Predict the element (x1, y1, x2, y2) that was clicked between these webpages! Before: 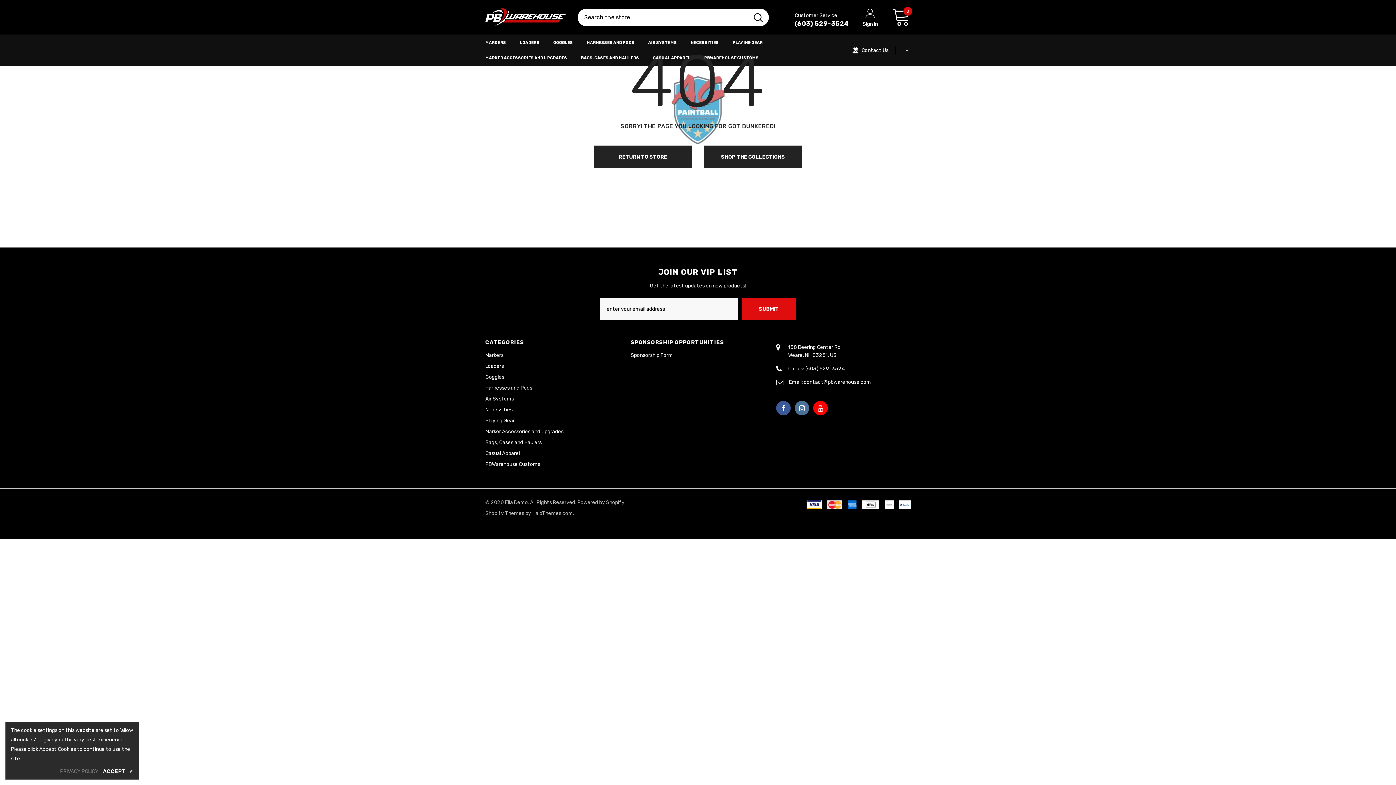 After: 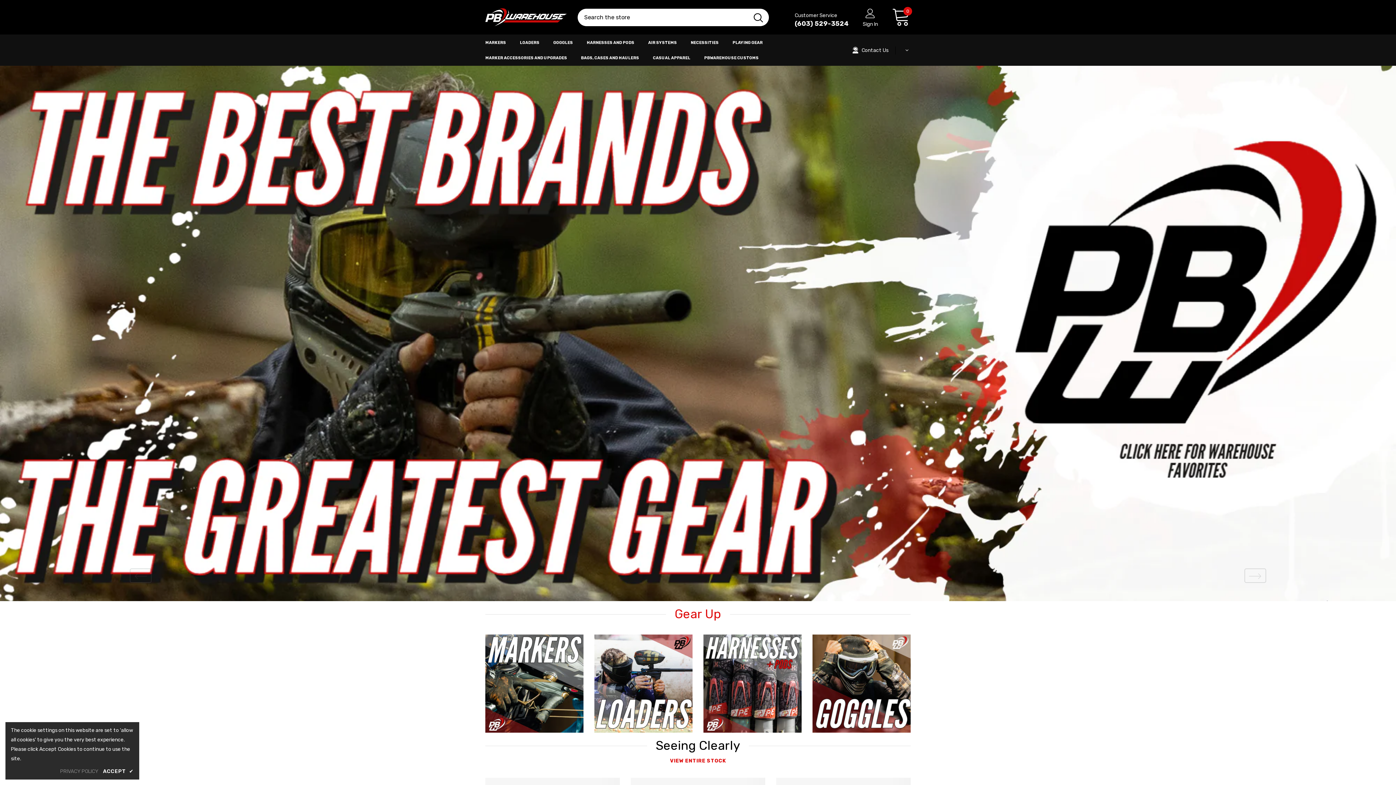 Action: bbox: (485, 8, 566, 26)